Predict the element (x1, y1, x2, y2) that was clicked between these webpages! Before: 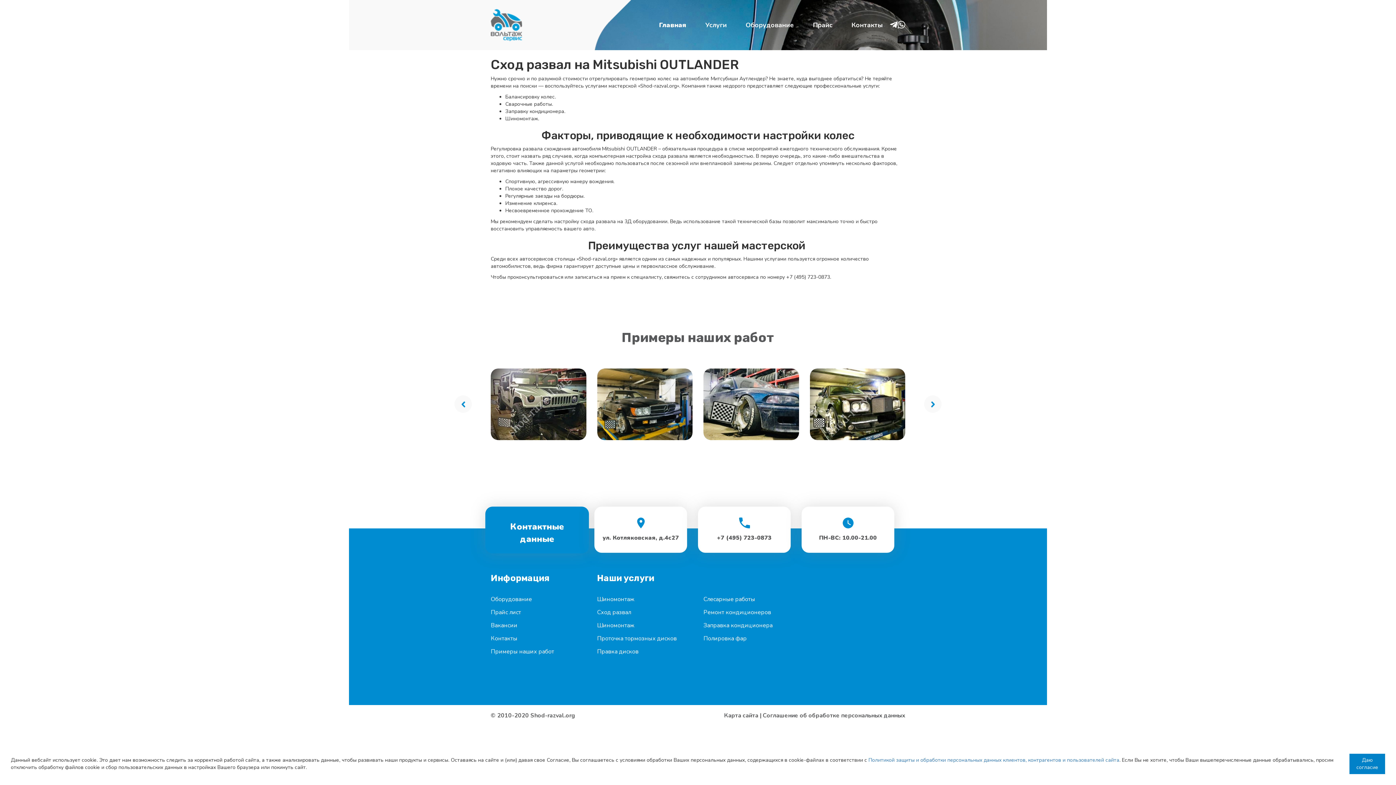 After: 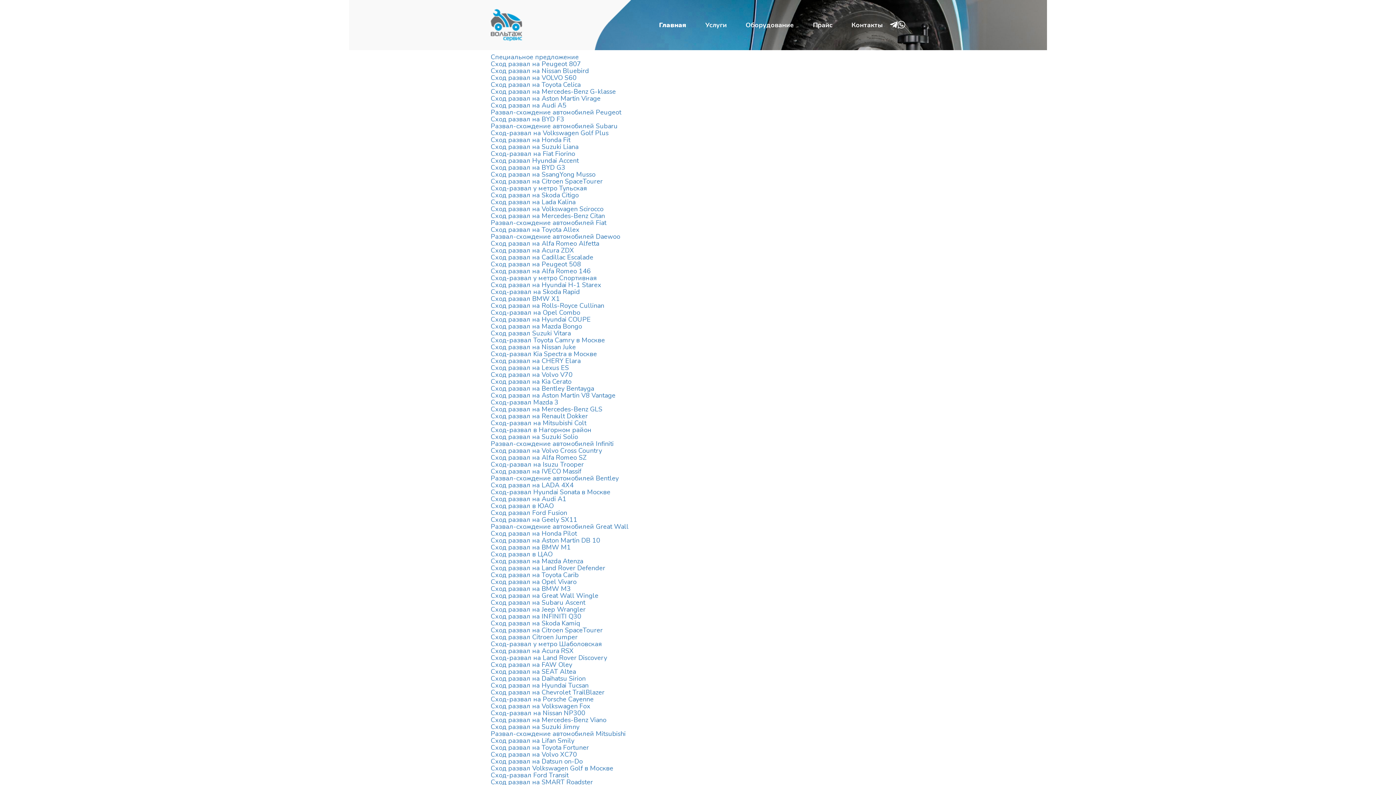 Action: bbox: (724, 711, 758, 719) label: Карта сайта